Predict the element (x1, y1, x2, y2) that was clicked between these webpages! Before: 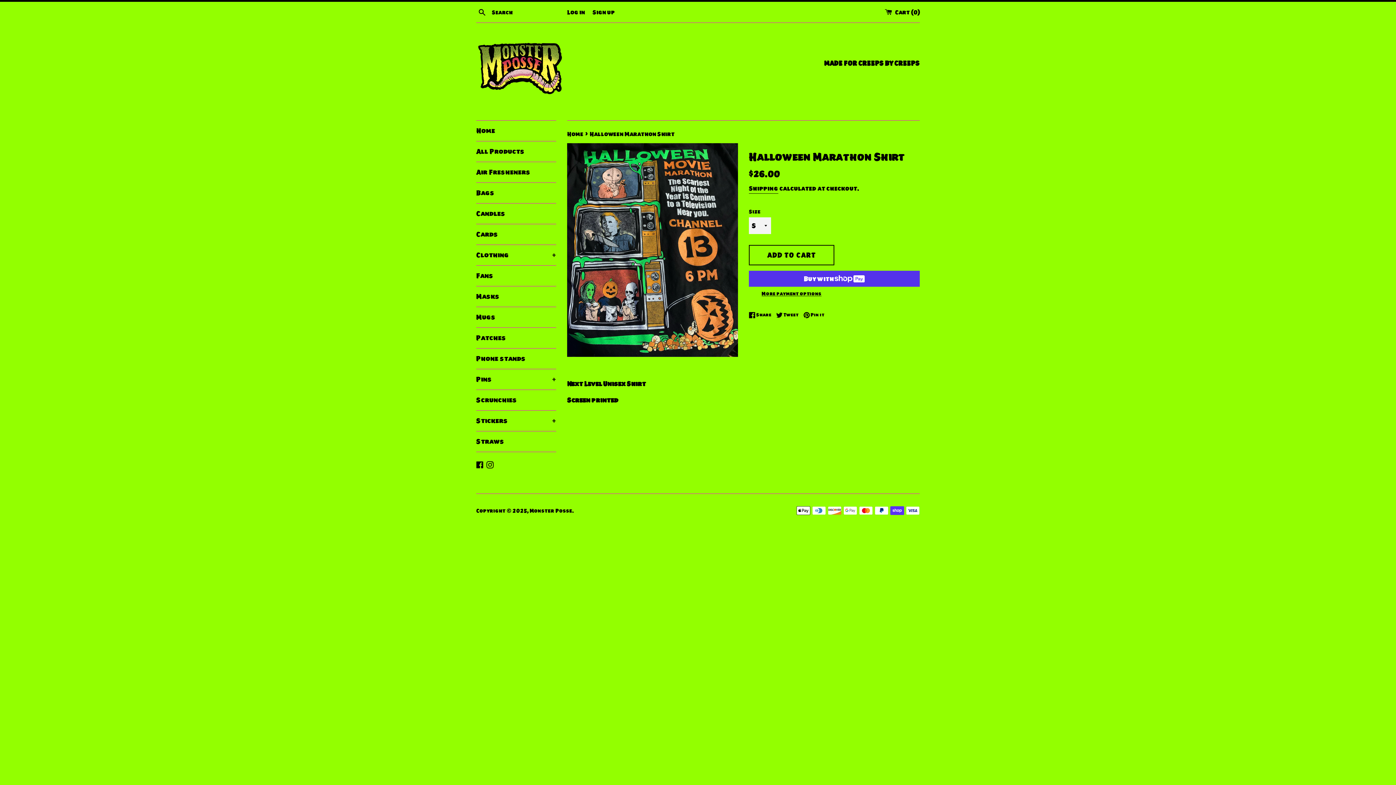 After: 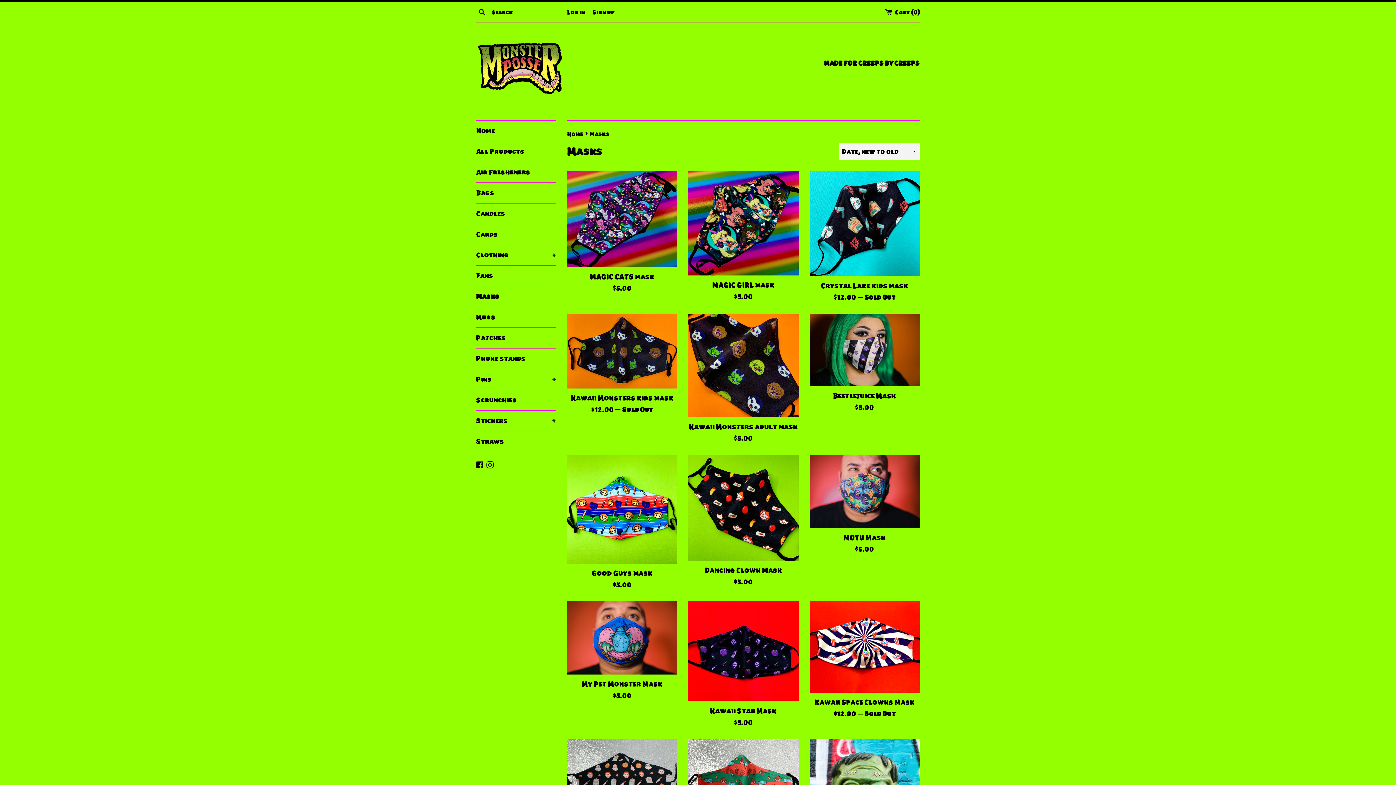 Action: label: Masks bbox: (476, 286, 556, 306)